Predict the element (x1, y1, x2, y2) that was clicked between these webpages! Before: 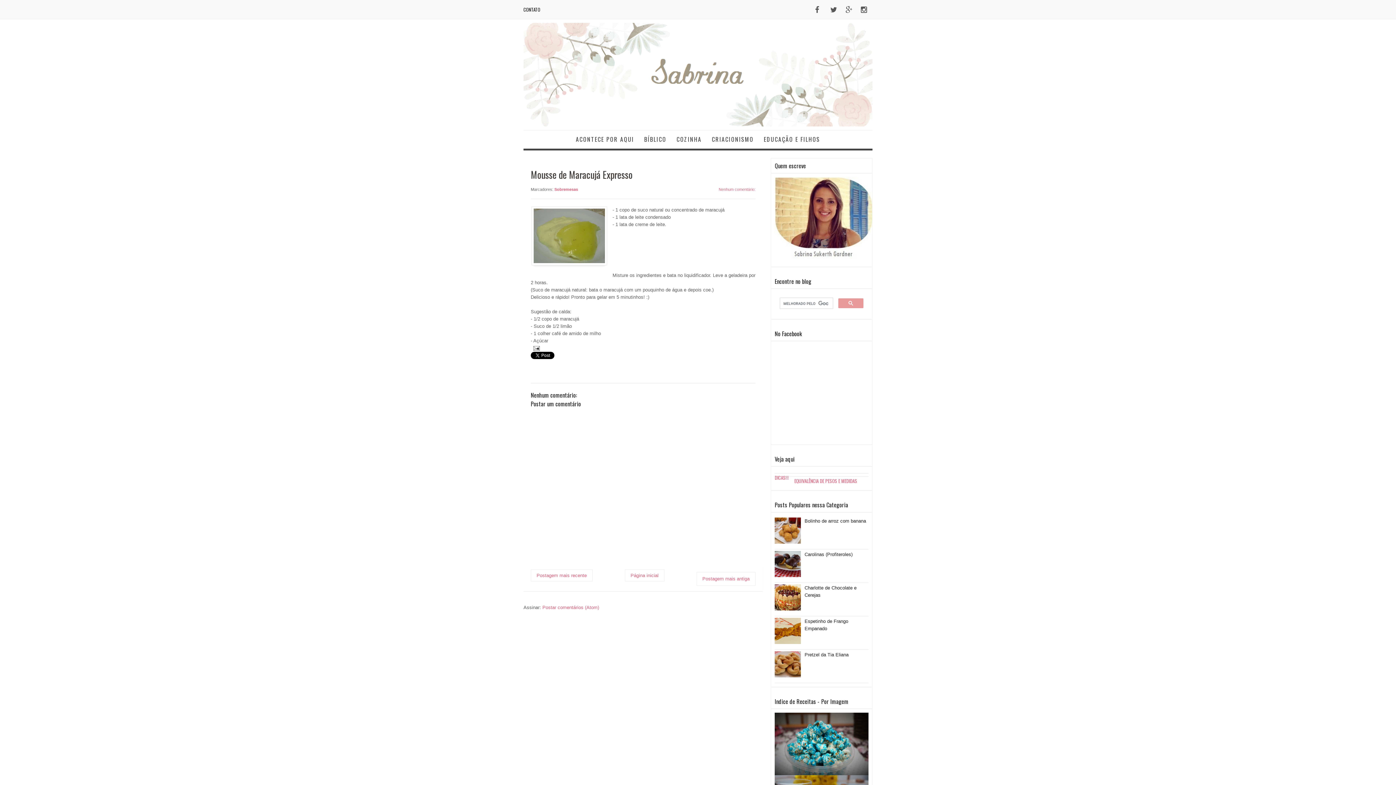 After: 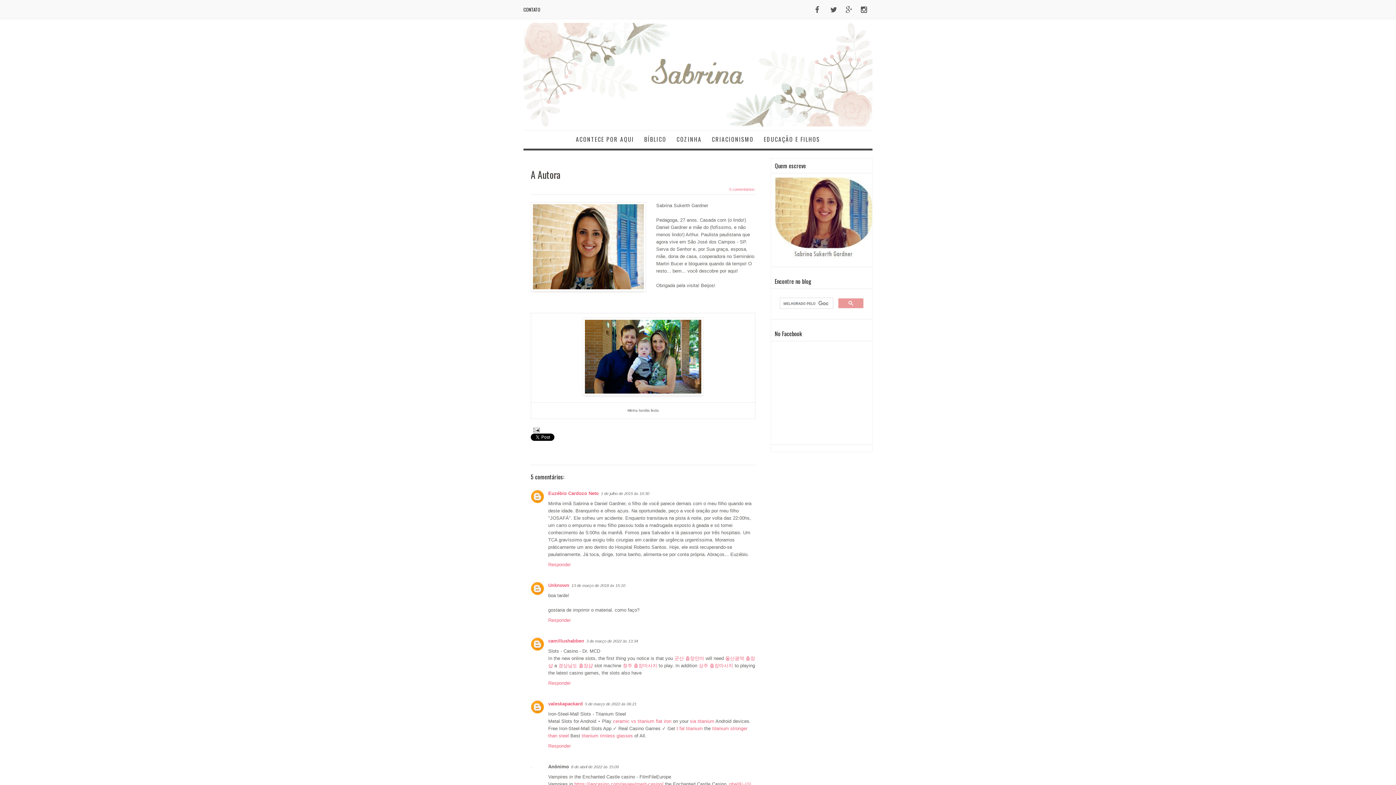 Action: bbox: (774, 256, 872, 262)